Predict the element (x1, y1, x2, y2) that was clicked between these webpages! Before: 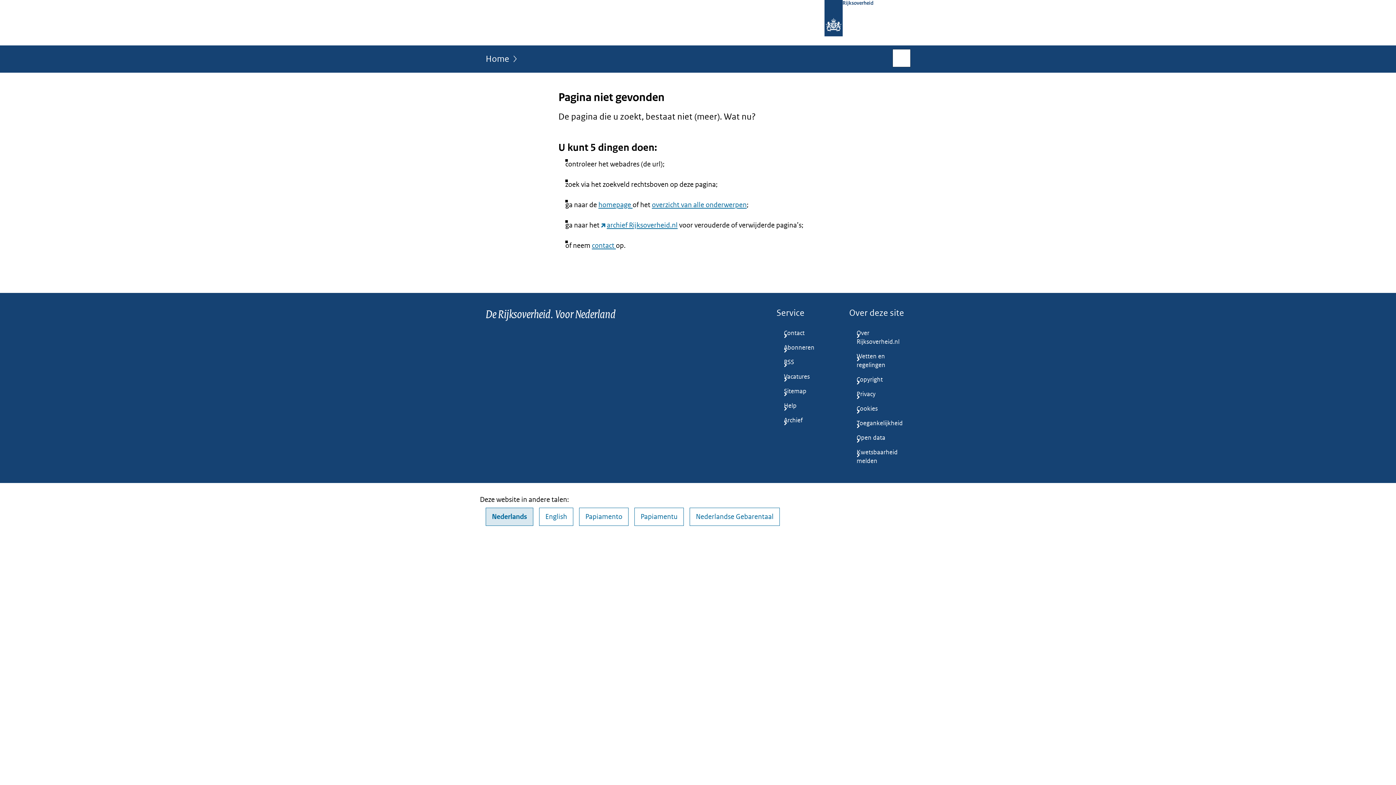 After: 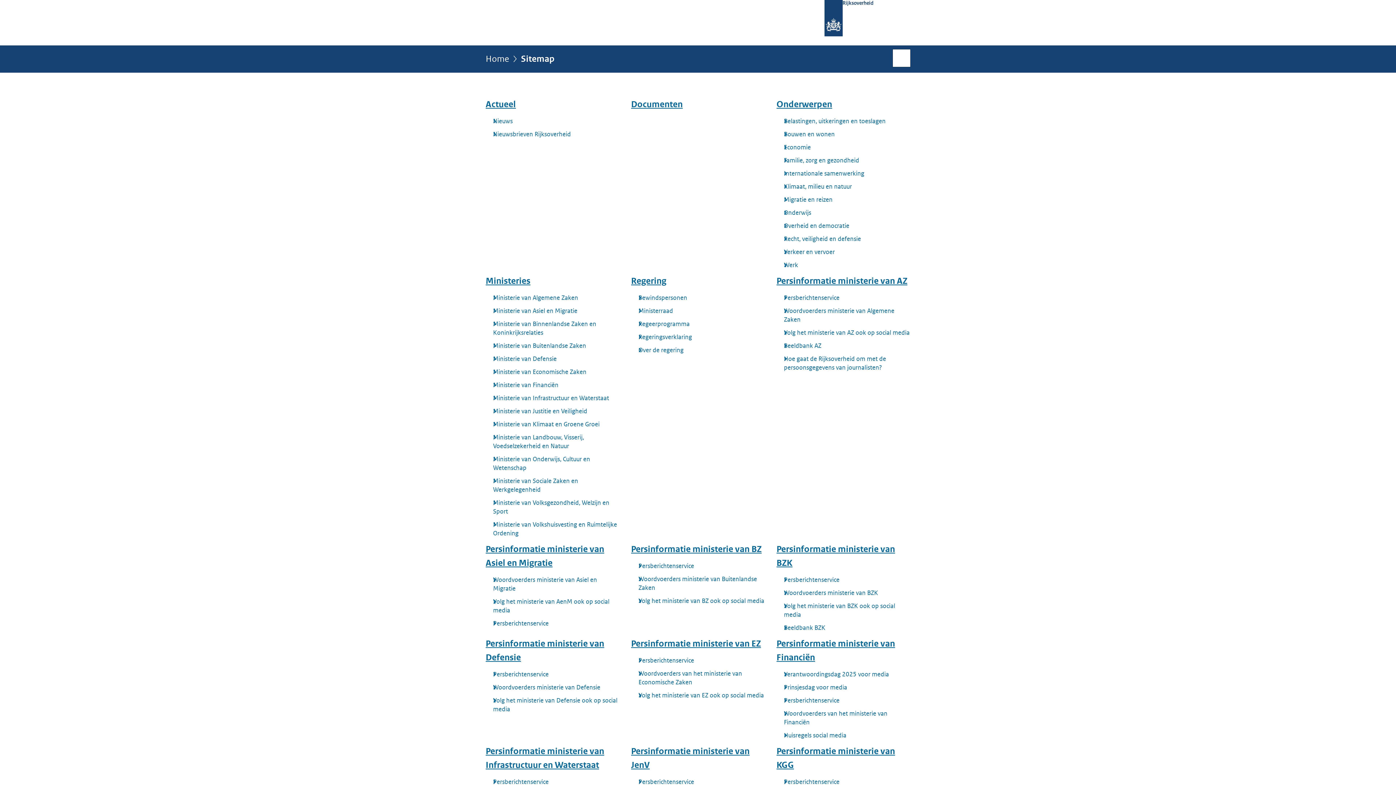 Action: label: Sitemap bbox: (776, 384, 837, 399)